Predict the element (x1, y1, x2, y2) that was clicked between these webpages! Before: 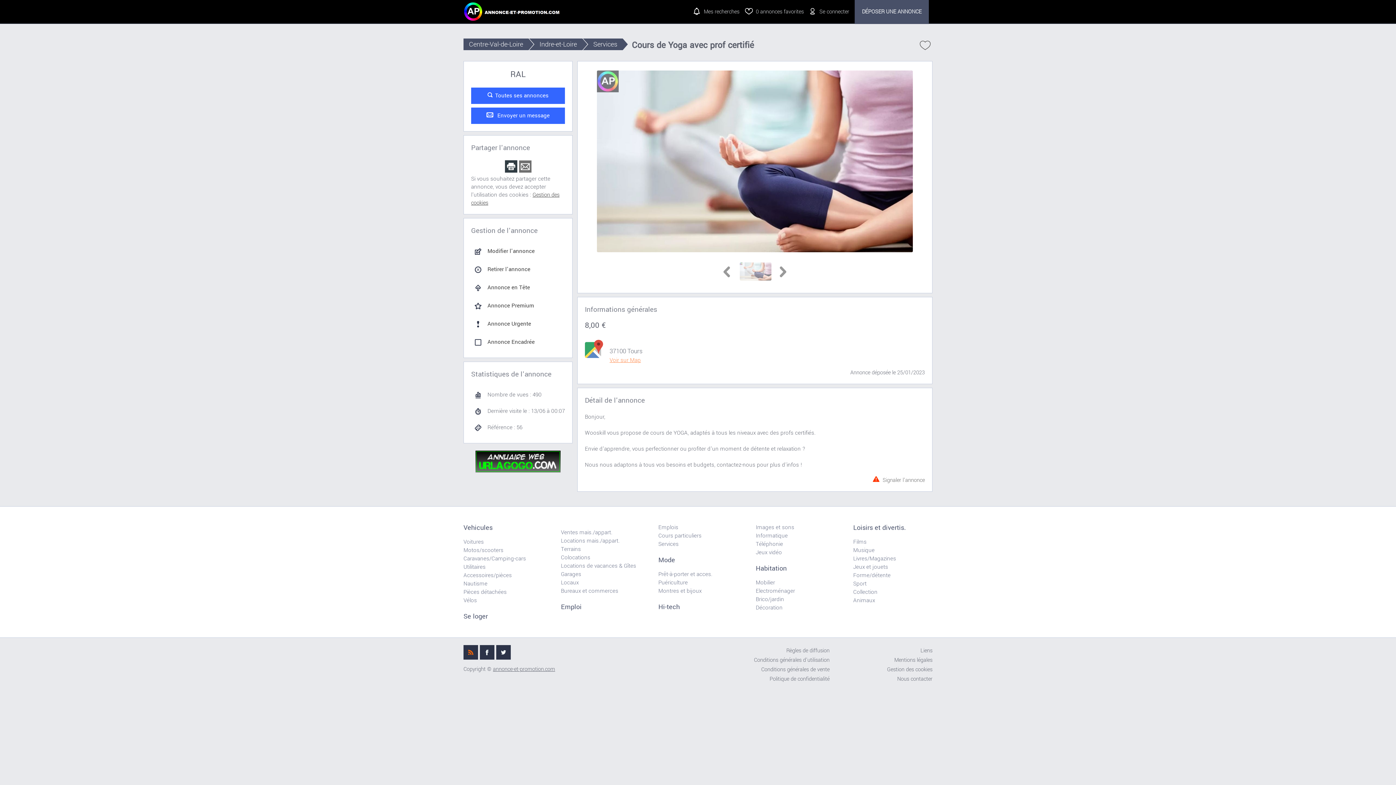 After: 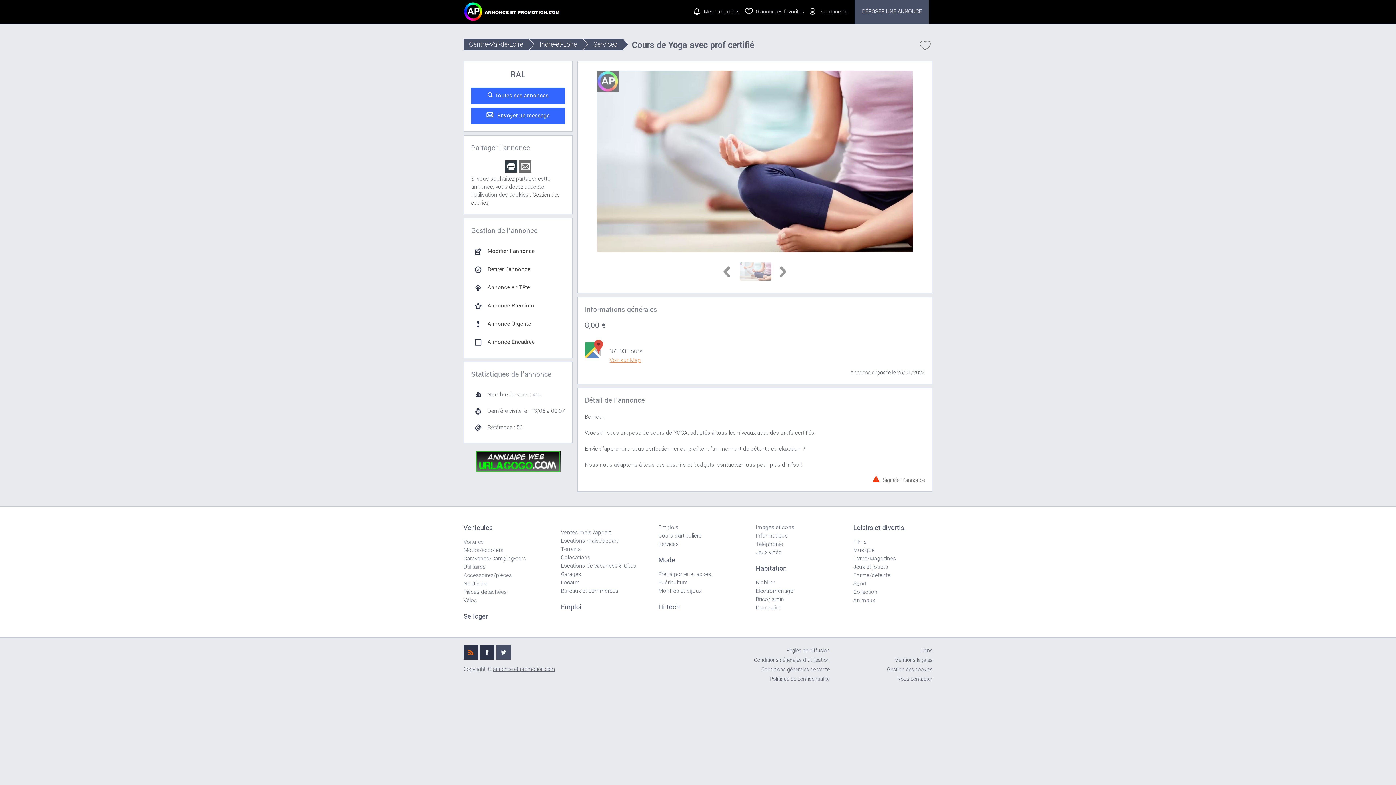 Action: bbox: (496, 645, 510, 660)